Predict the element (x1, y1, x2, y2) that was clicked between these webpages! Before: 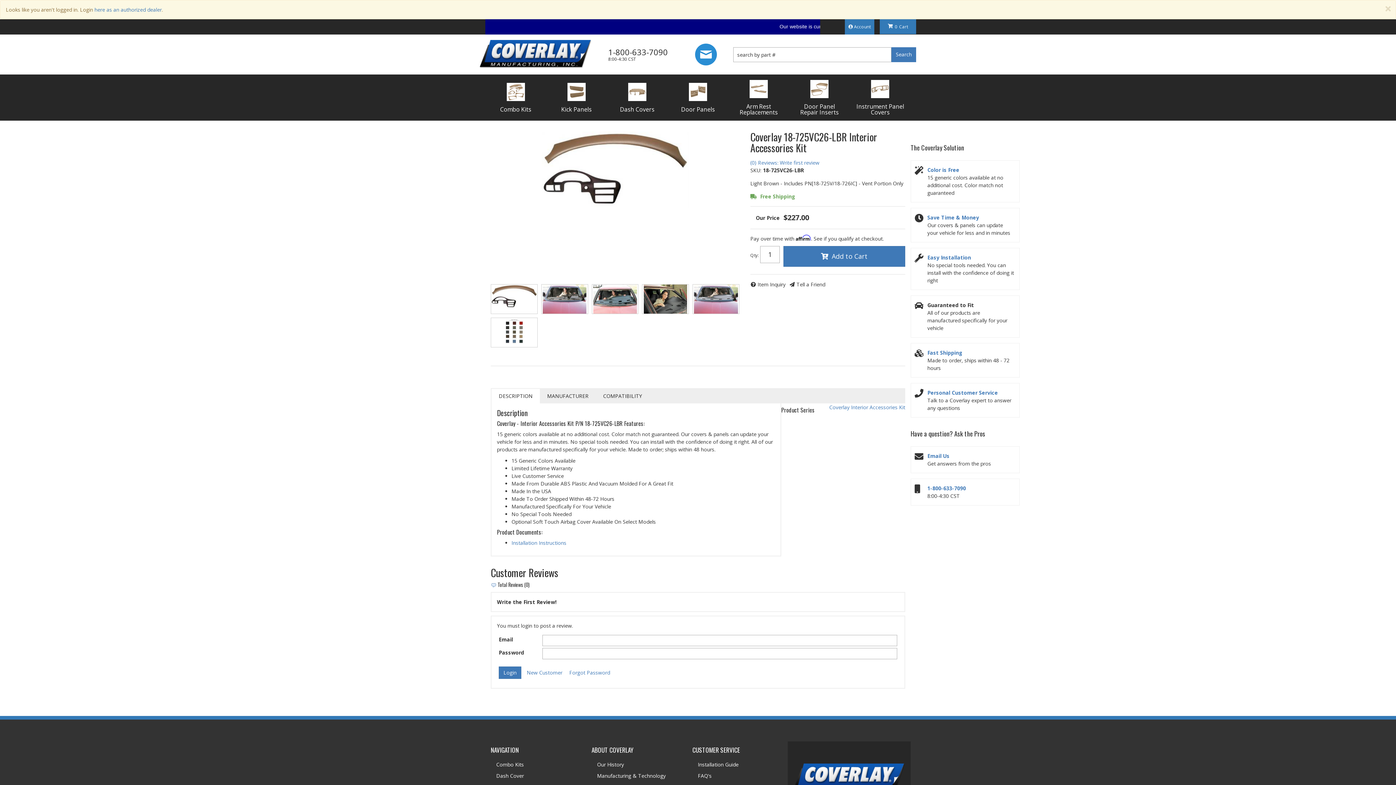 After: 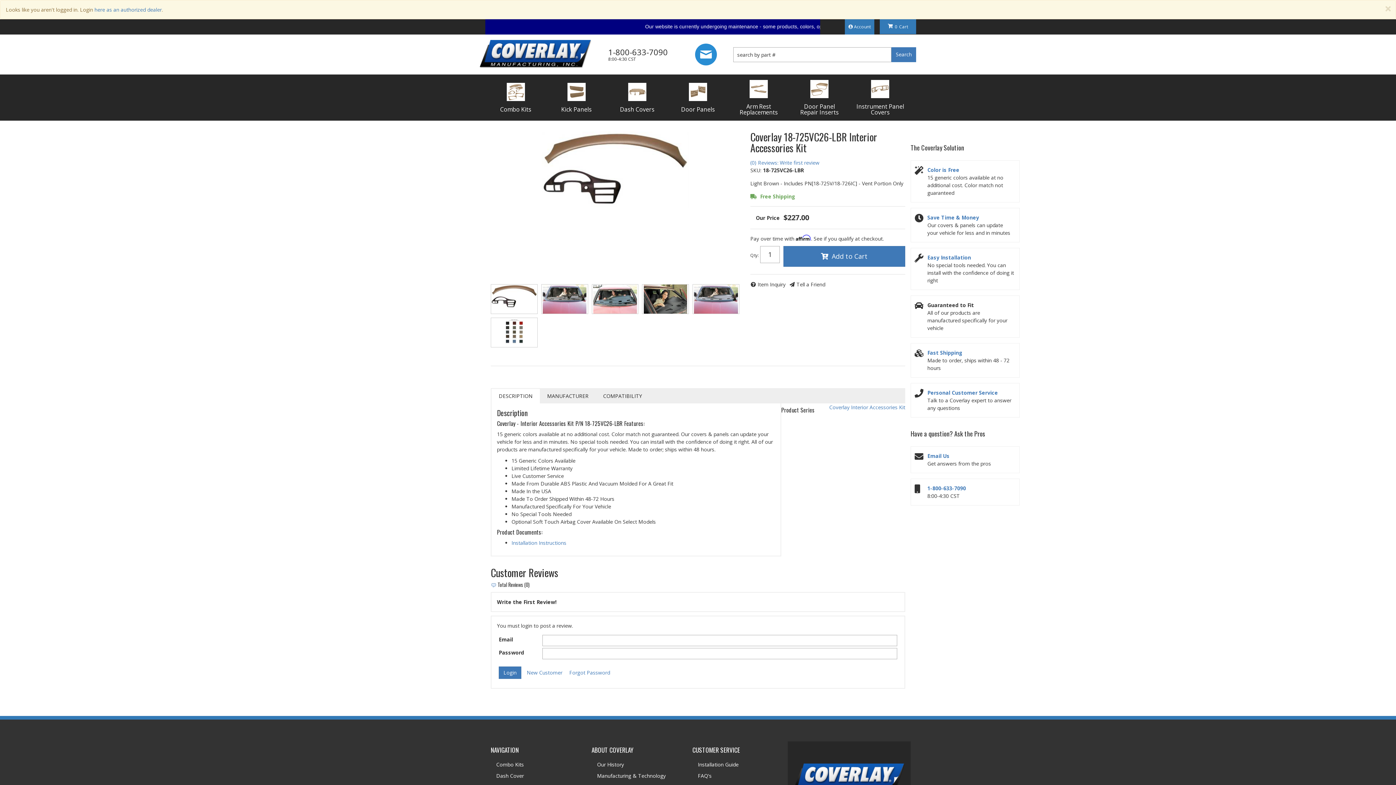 Action: label: Live chat offline bbox: (695, 50, 717, 57)